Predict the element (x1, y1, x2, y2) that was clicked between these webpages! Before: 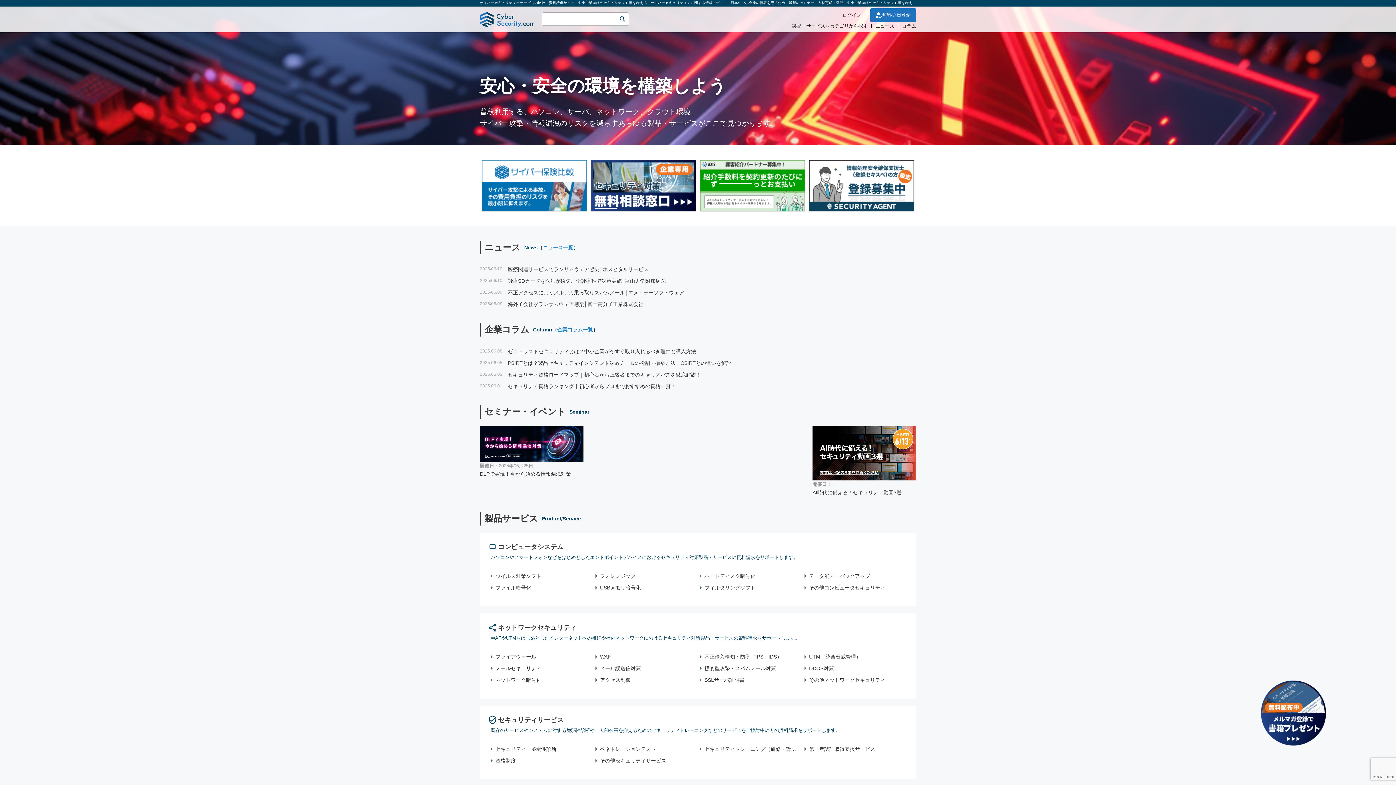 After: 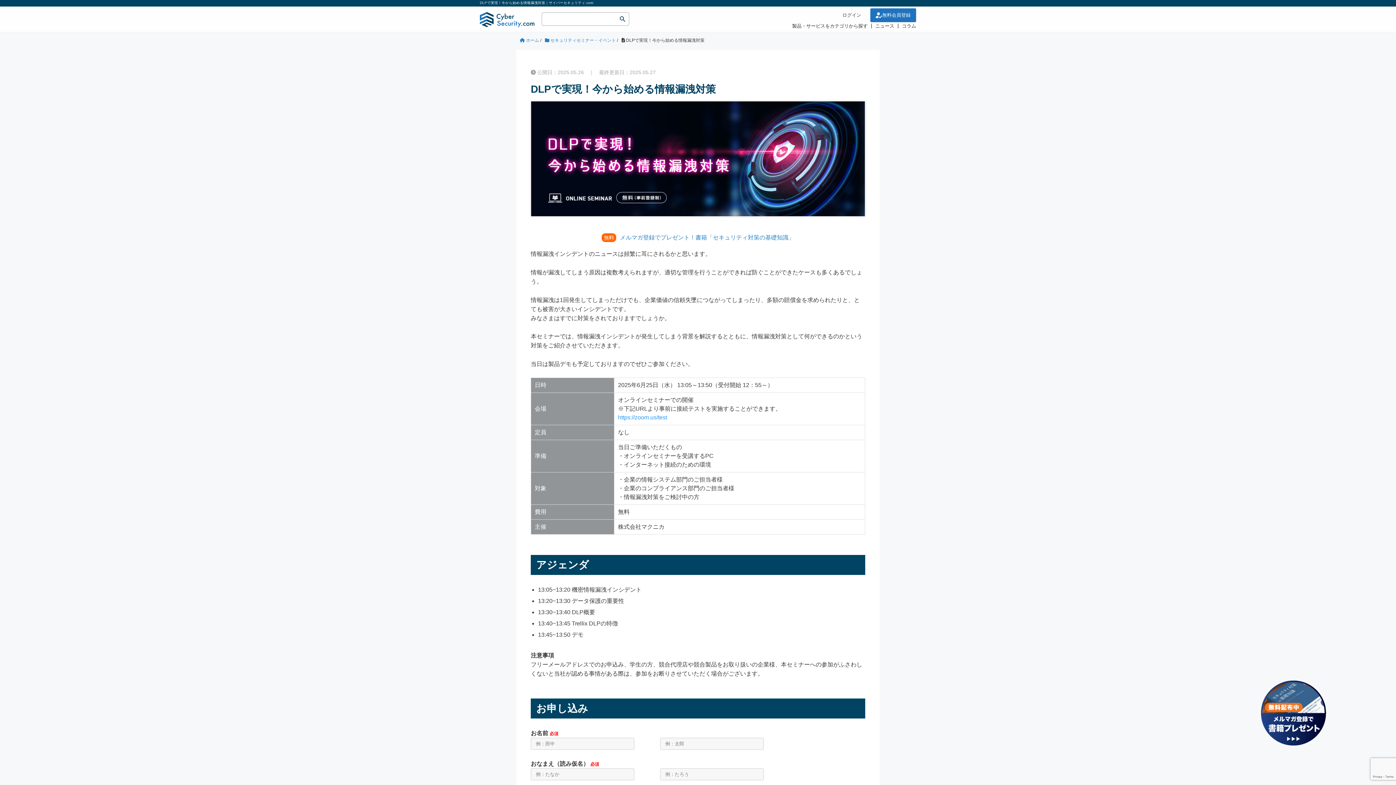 Action: label: 開催日：2025年06月25日
DLPで実現！今から始める情報漏洩対策 bbox: (480, 426, 583, 497)